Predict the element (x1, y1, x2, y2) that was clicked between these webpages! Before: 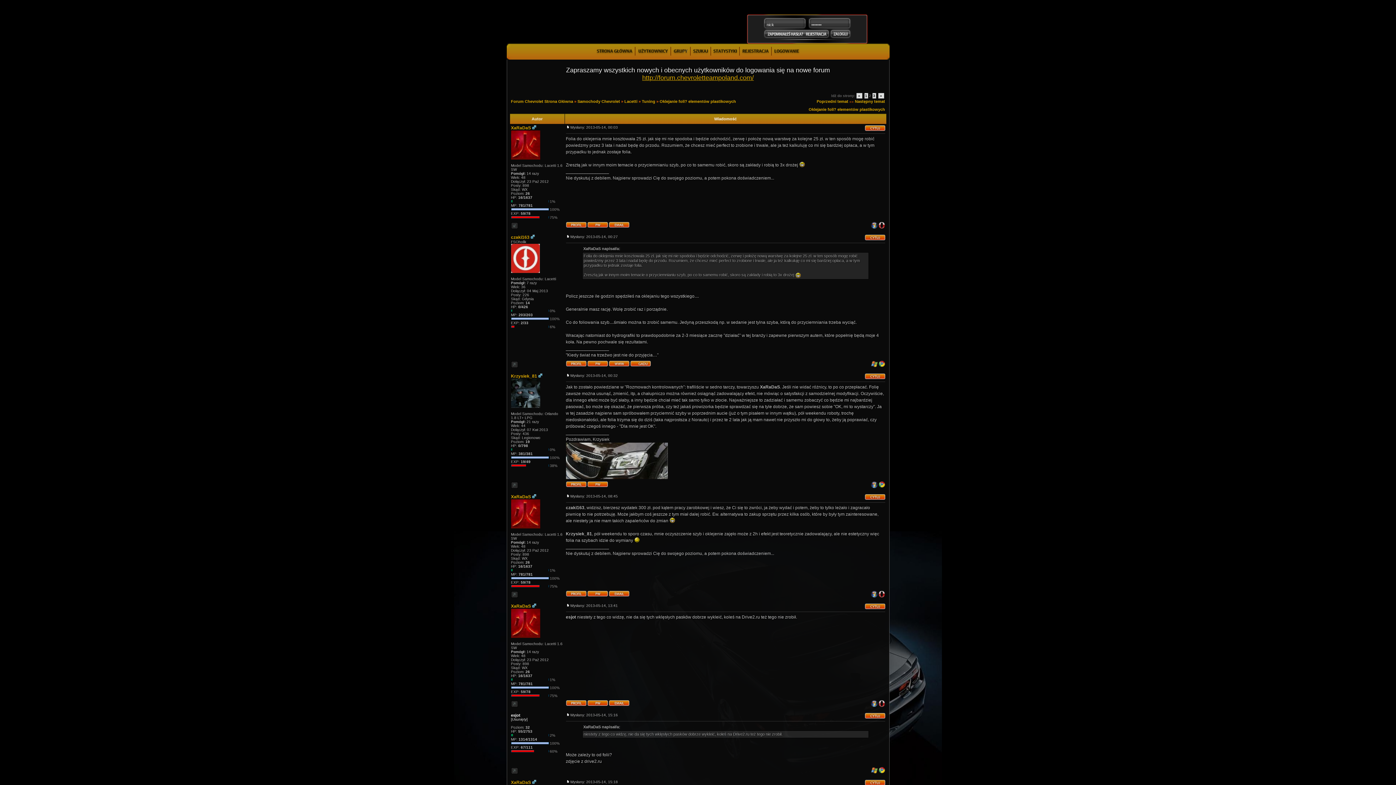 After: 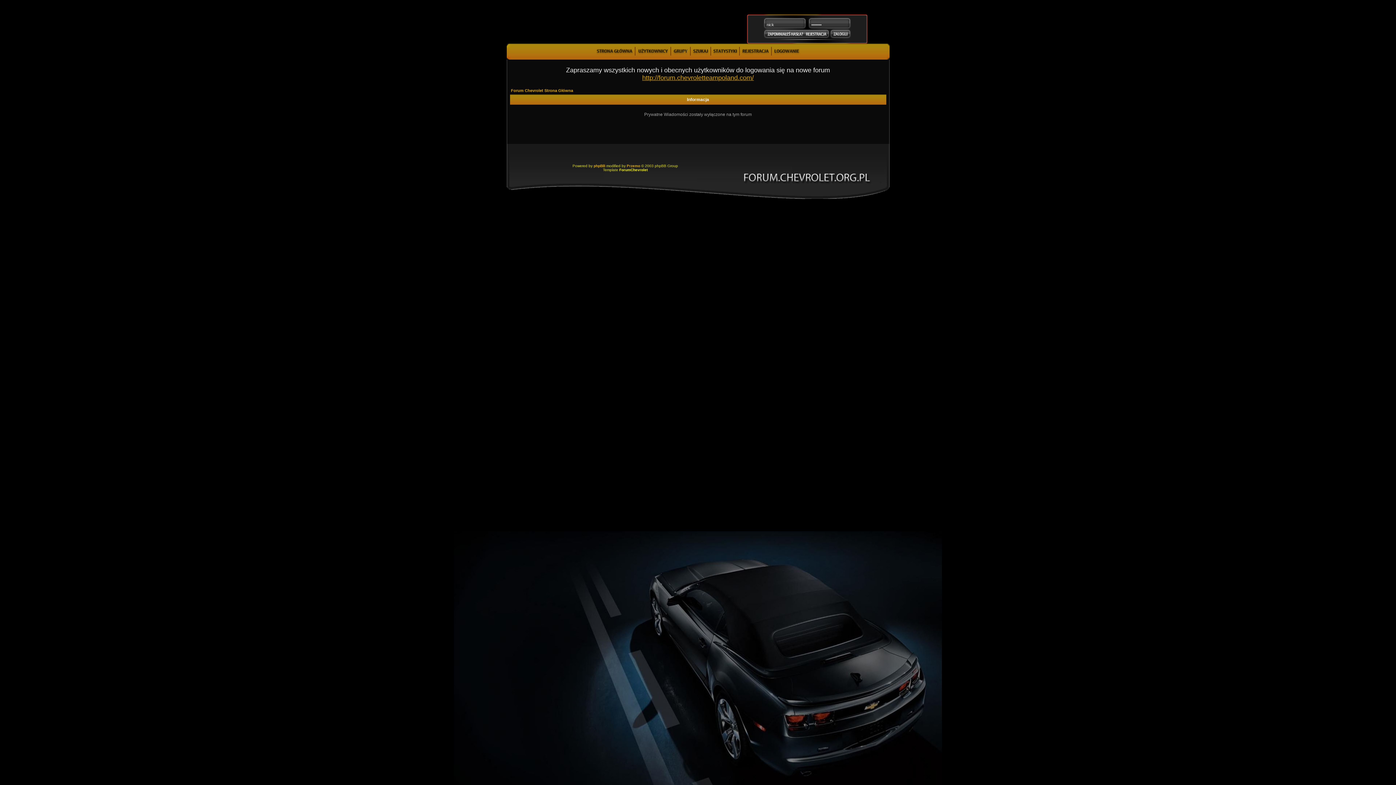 Action: bbox: (587, 483, 607, 488)